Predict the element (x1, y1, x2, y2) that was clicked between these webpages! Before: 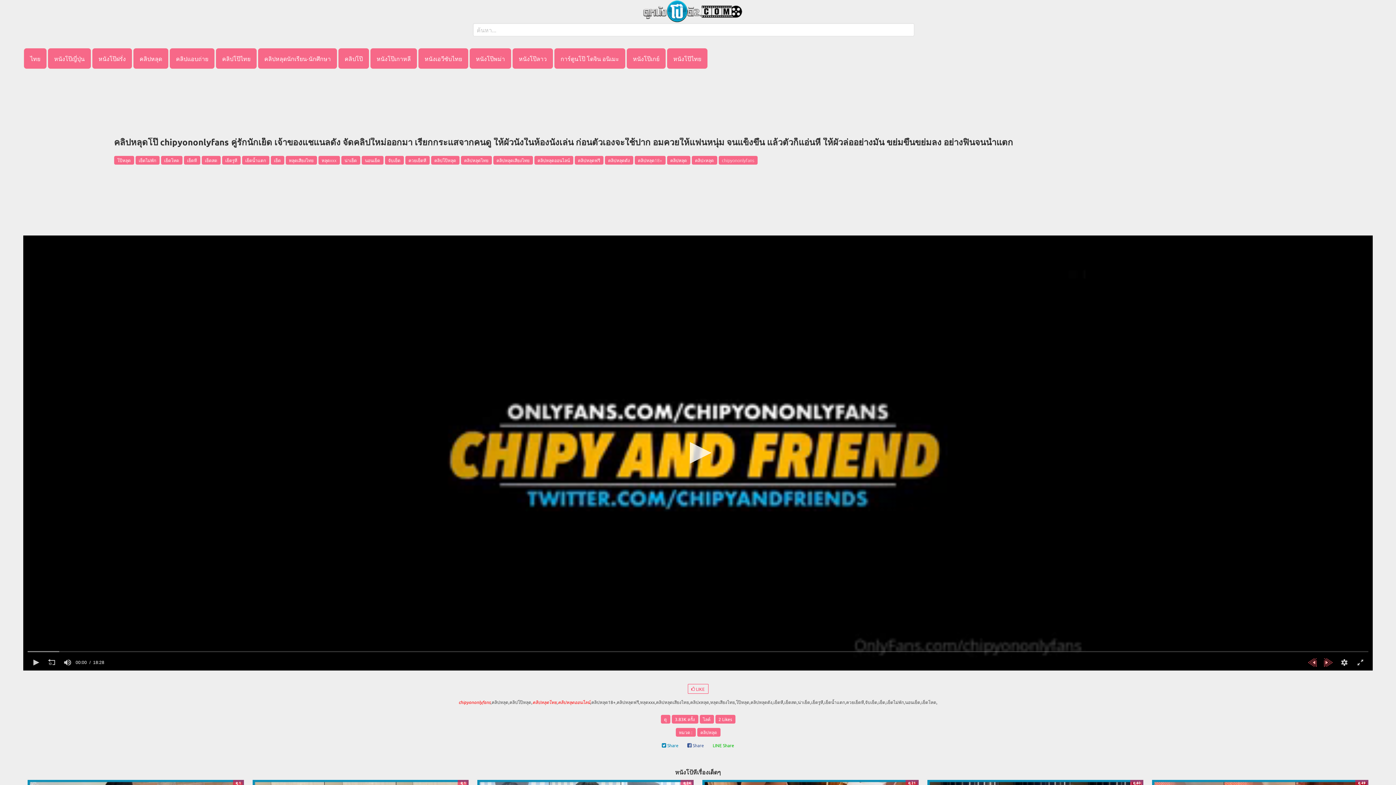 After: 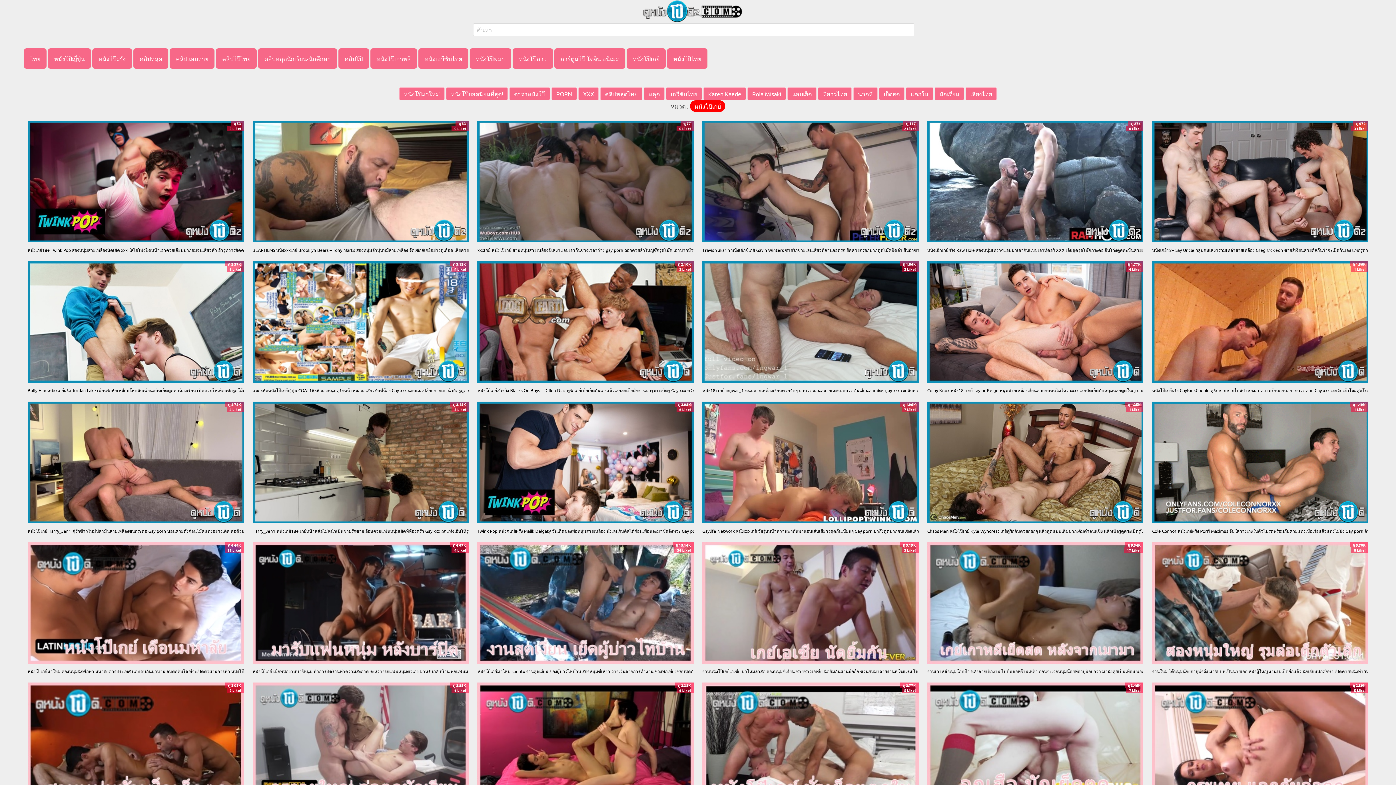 Action: label: หนังโป๊เกย์ bbox: (633, 54, 659, 62)